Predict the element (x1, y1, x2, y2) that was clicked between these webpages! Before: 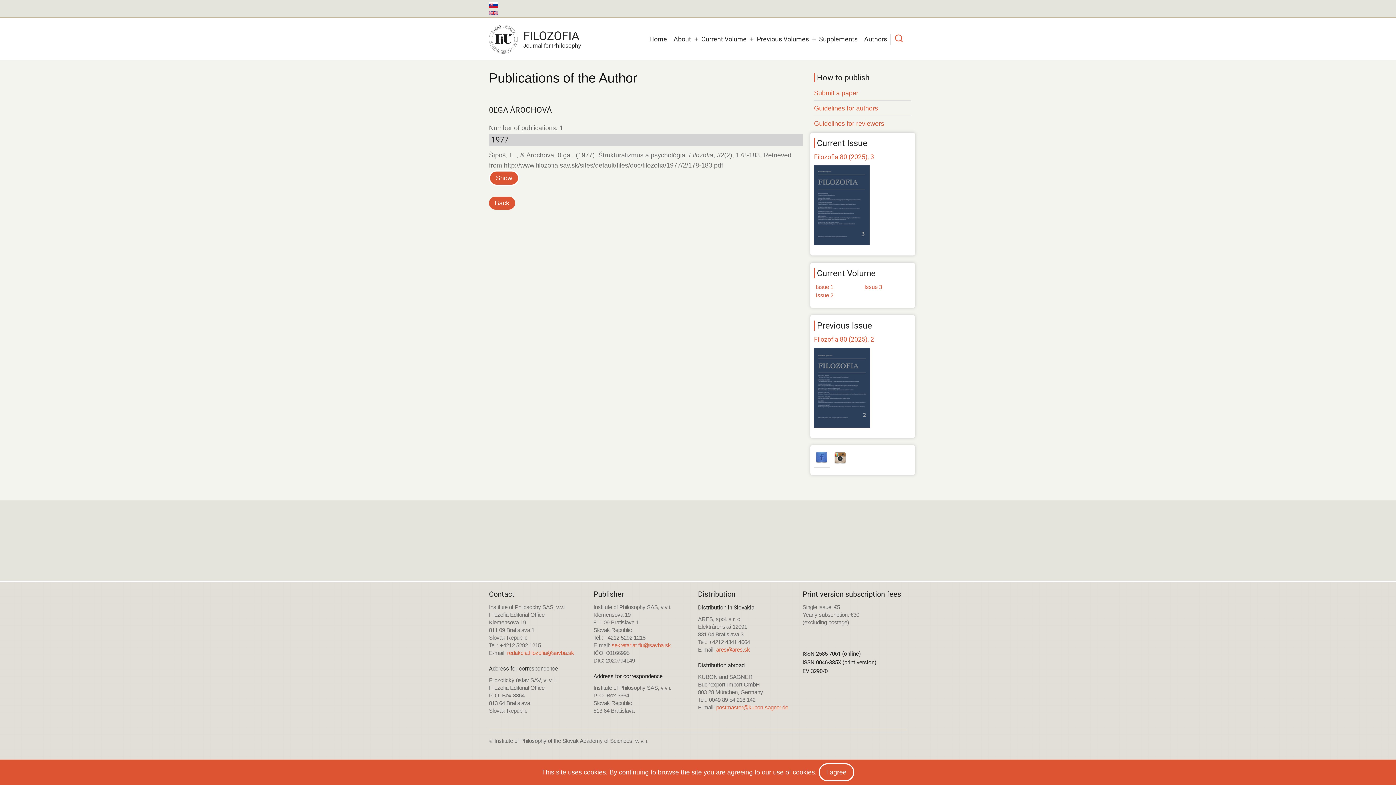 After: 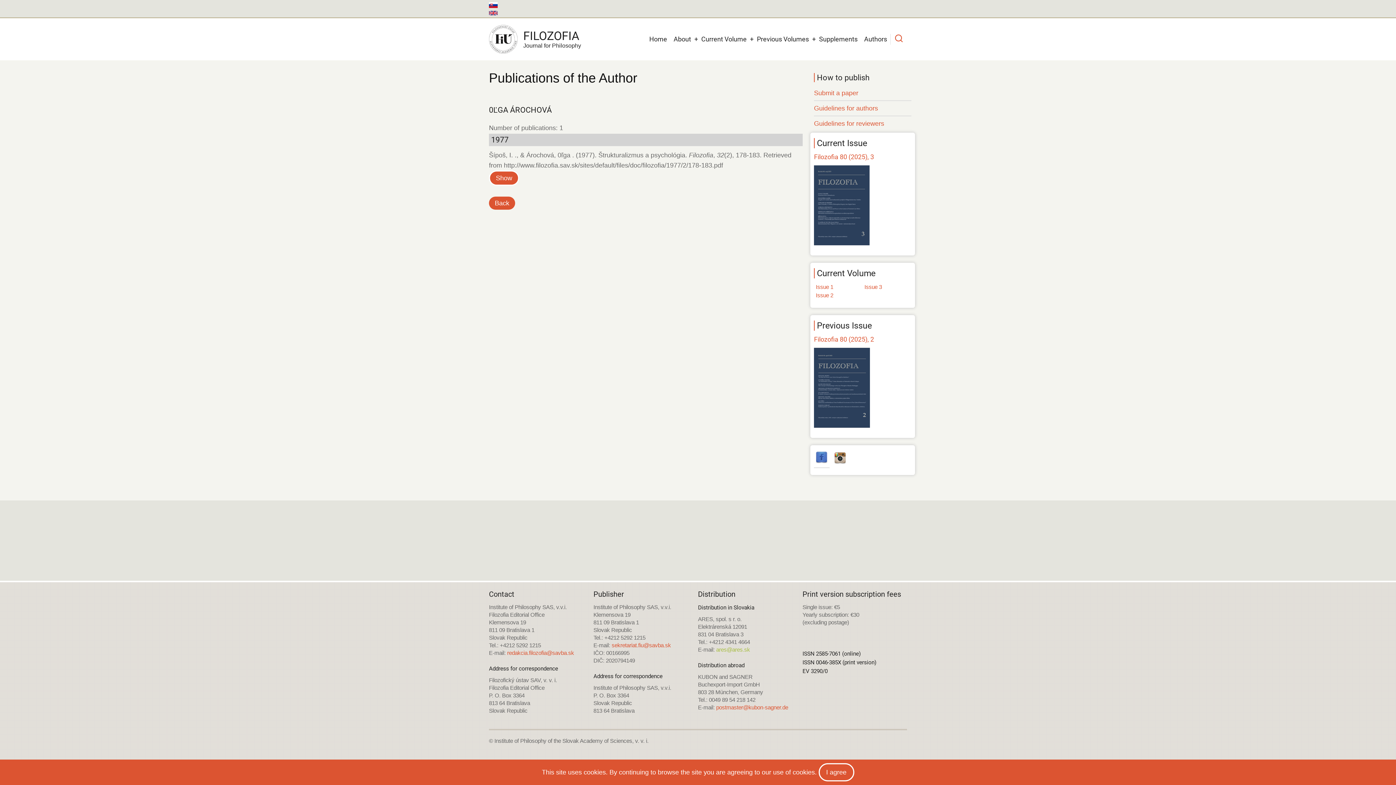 Action: bbox: (716, 646, 750, 653) label: ares@ares.sk